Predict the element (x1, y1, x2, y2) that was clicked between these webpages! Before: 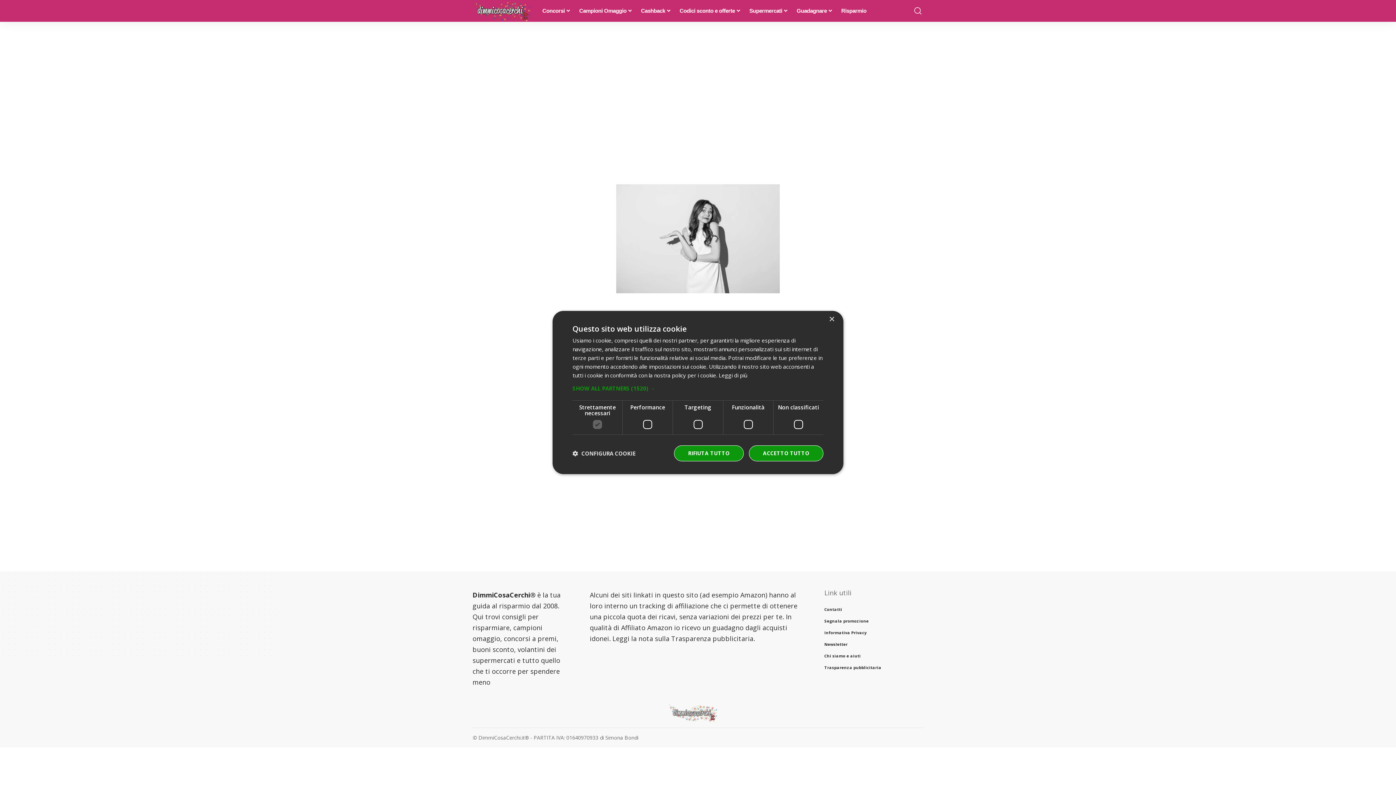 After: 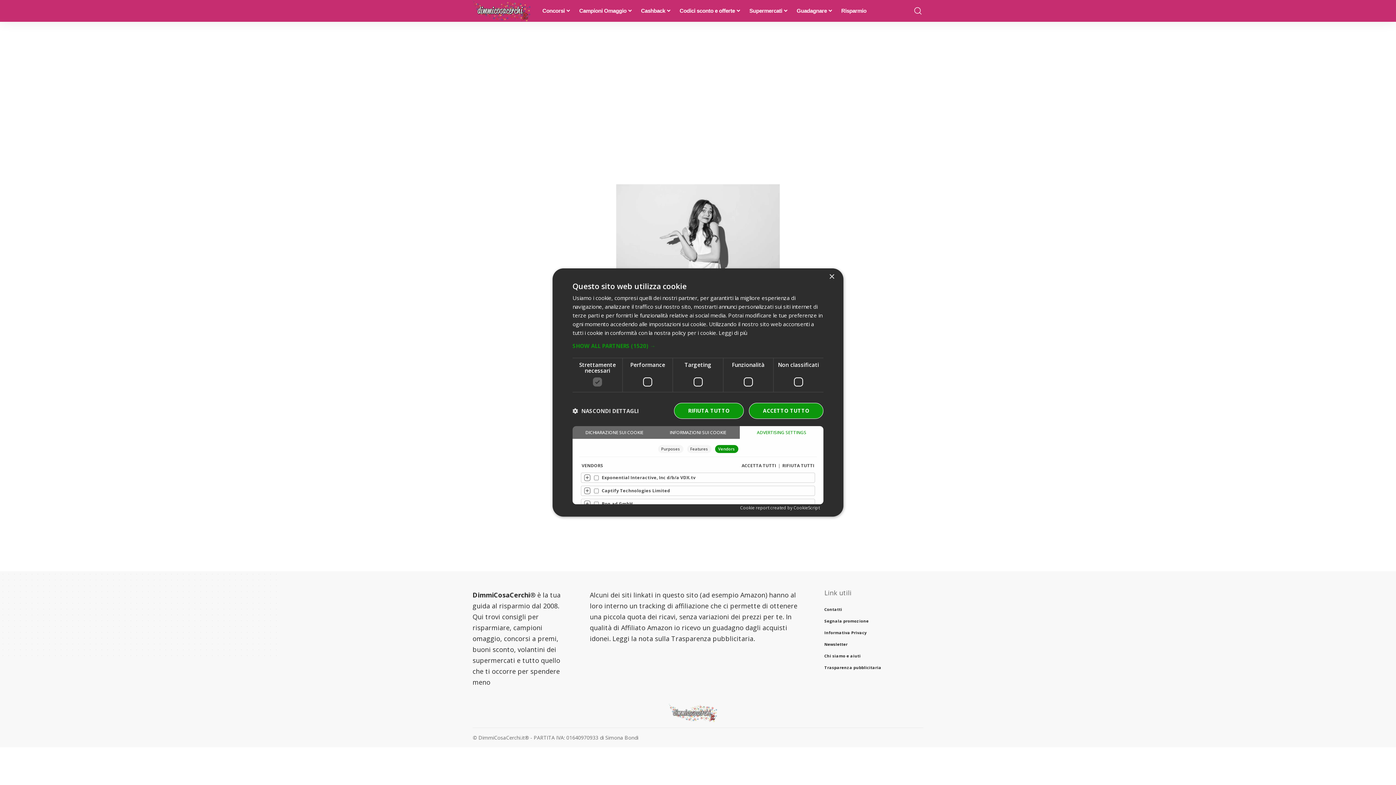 Action: bbox: (572, 385, 823, 391) label: SHOW ALL PARTNERS (1520) →